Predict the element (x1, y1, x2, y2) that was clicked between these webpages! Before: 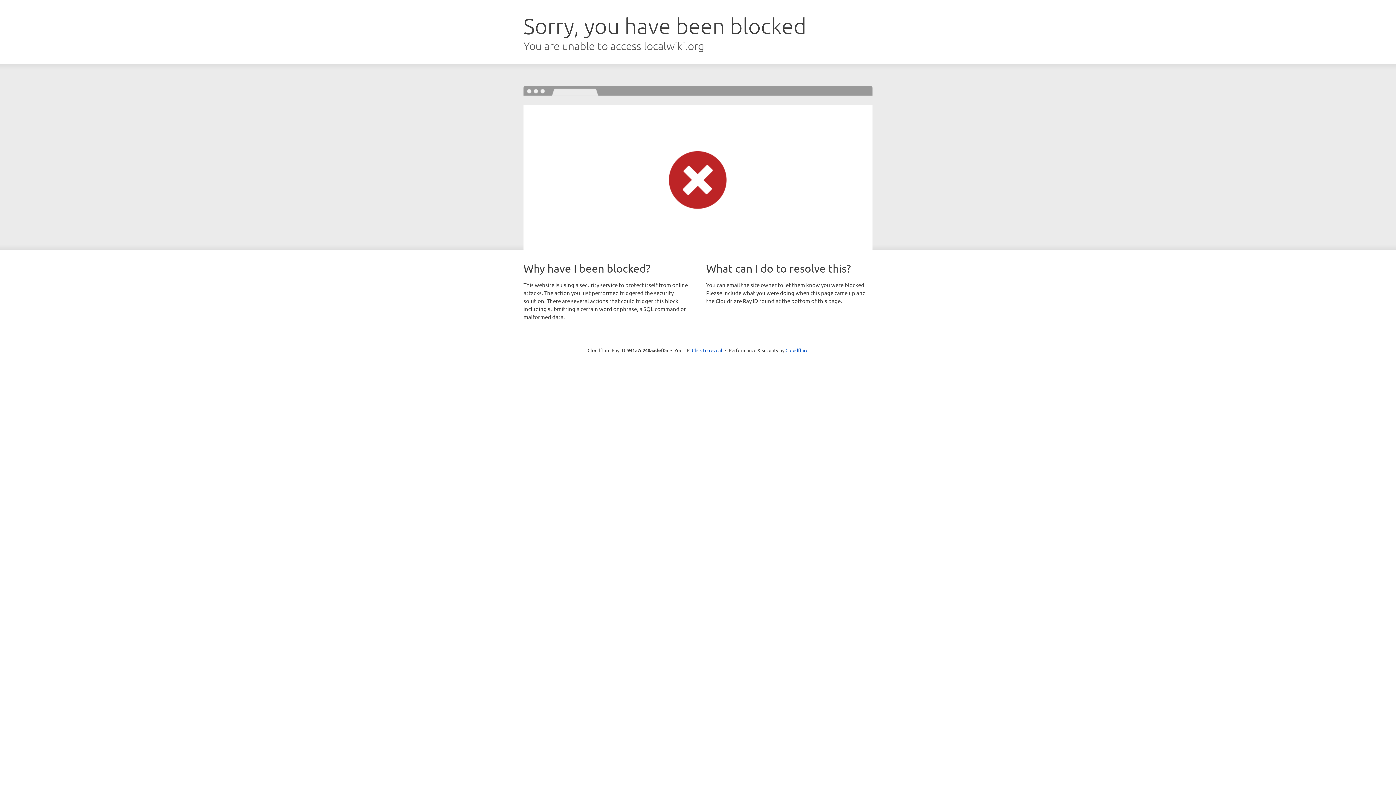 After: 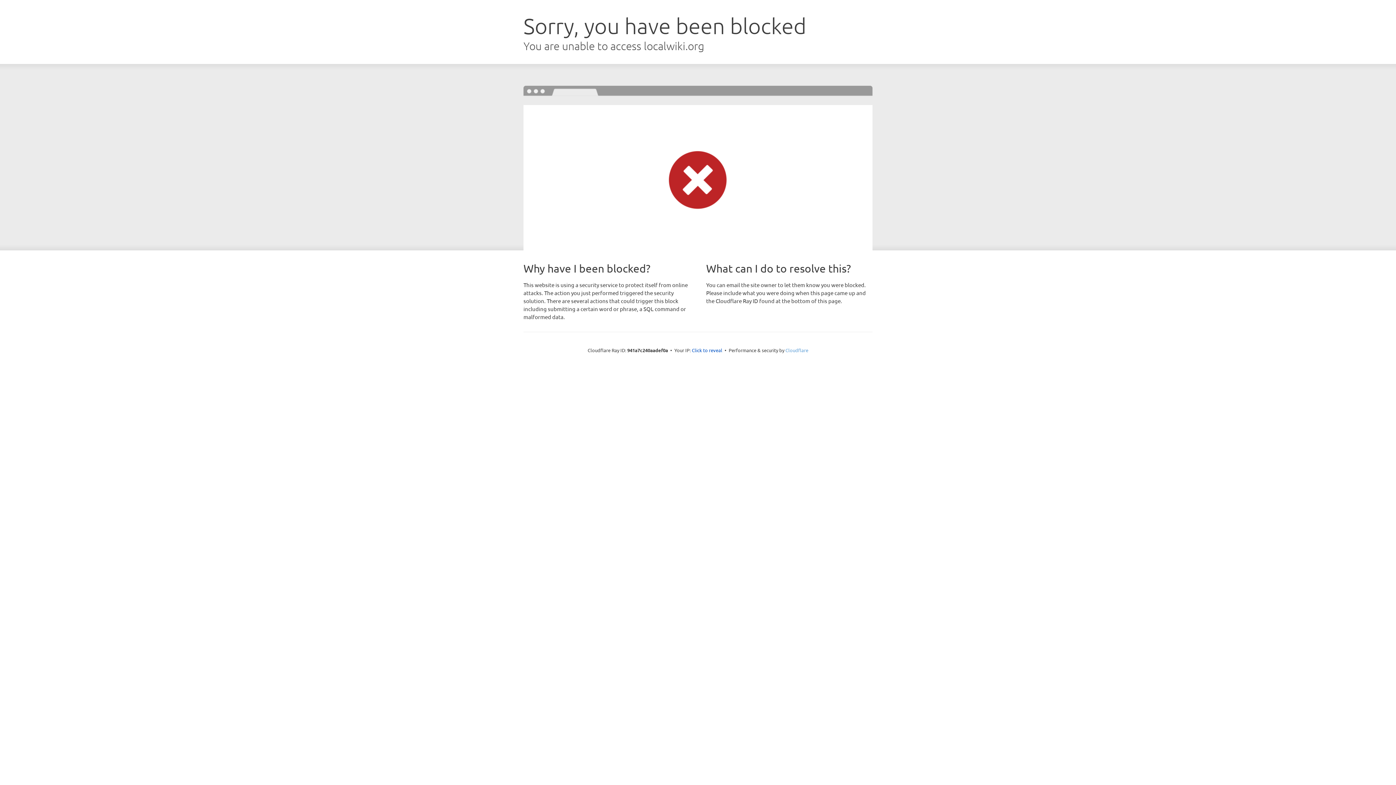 Action: label: Cloudflare bbox: (785, 347, 808, 353)